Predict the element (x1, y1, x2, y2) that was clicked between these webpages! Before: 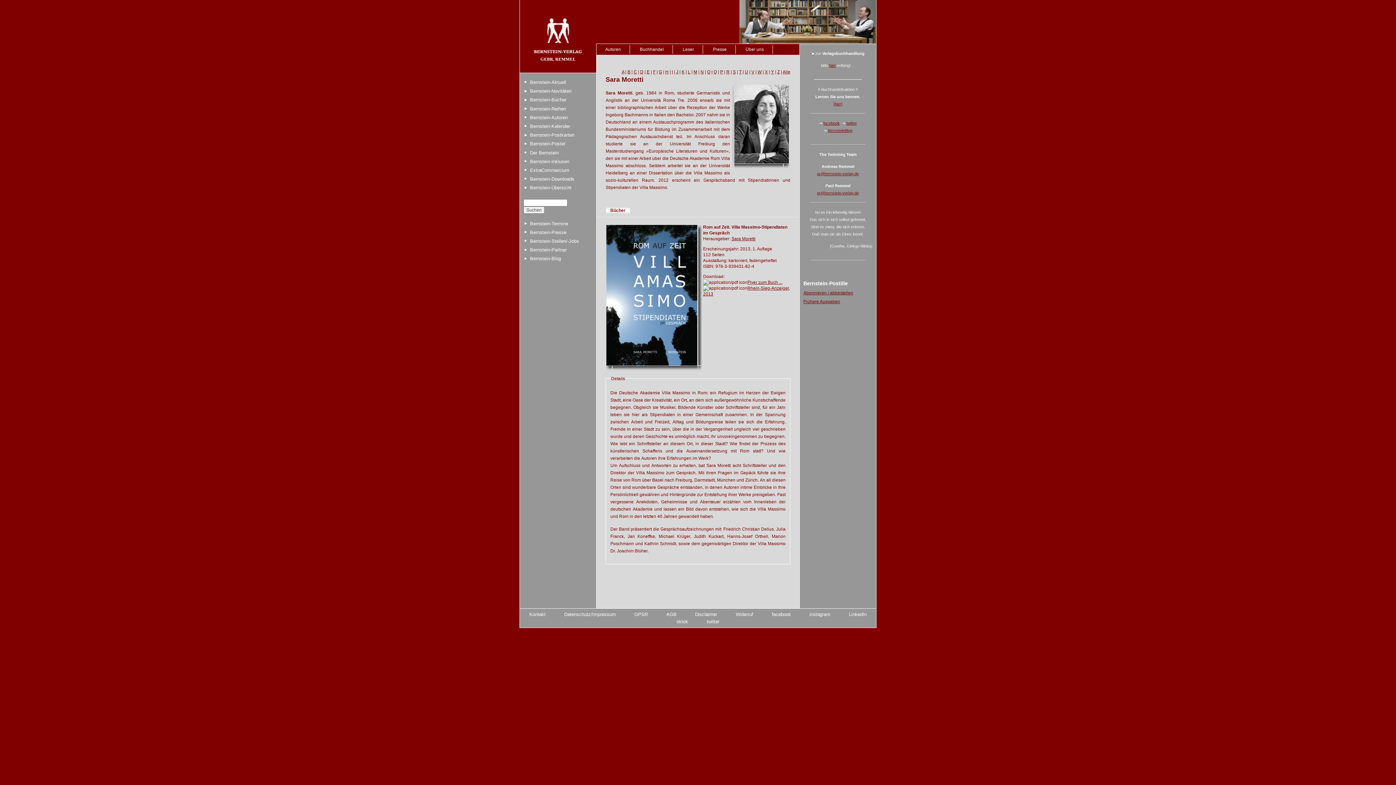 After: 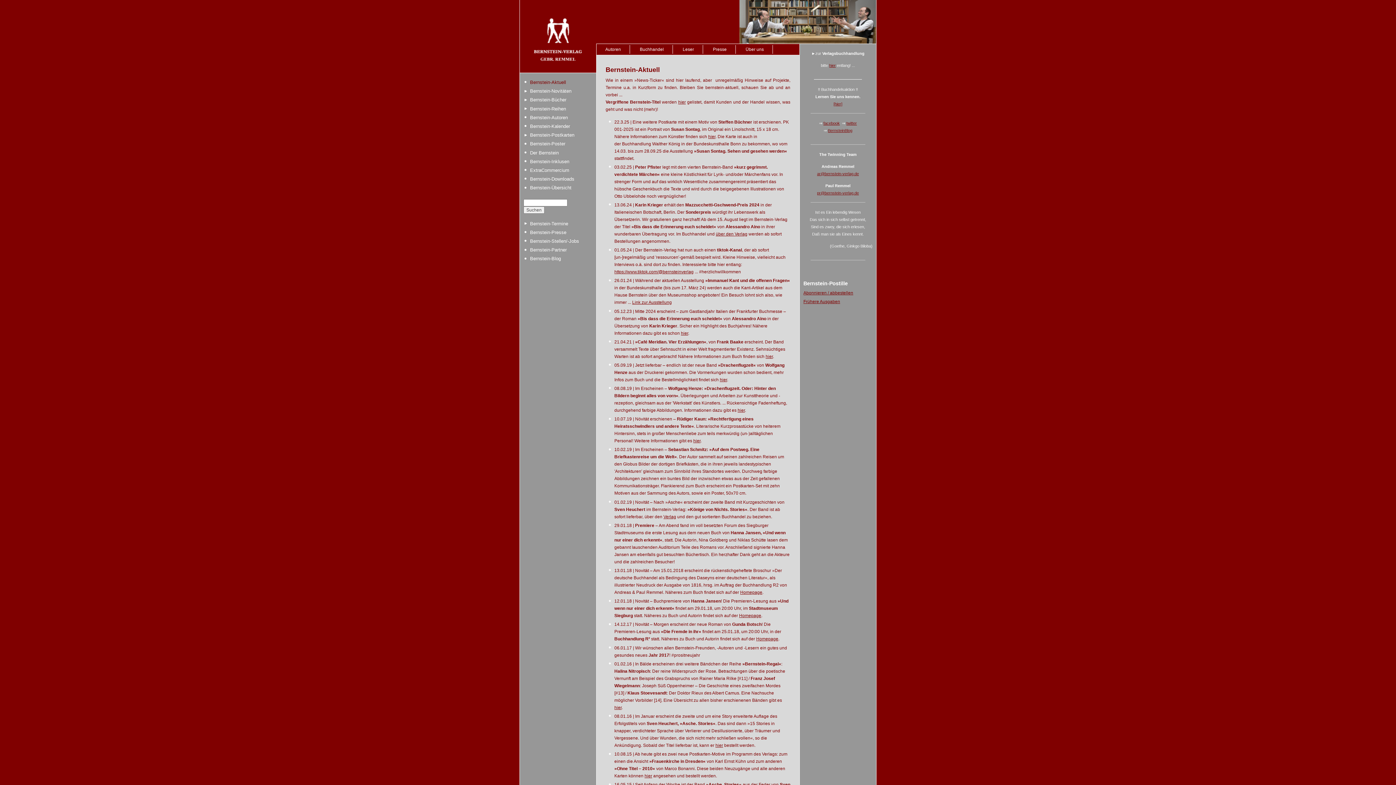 Action: bbox: (530, 78, 592, 86) label: Bernstein-Aktuell